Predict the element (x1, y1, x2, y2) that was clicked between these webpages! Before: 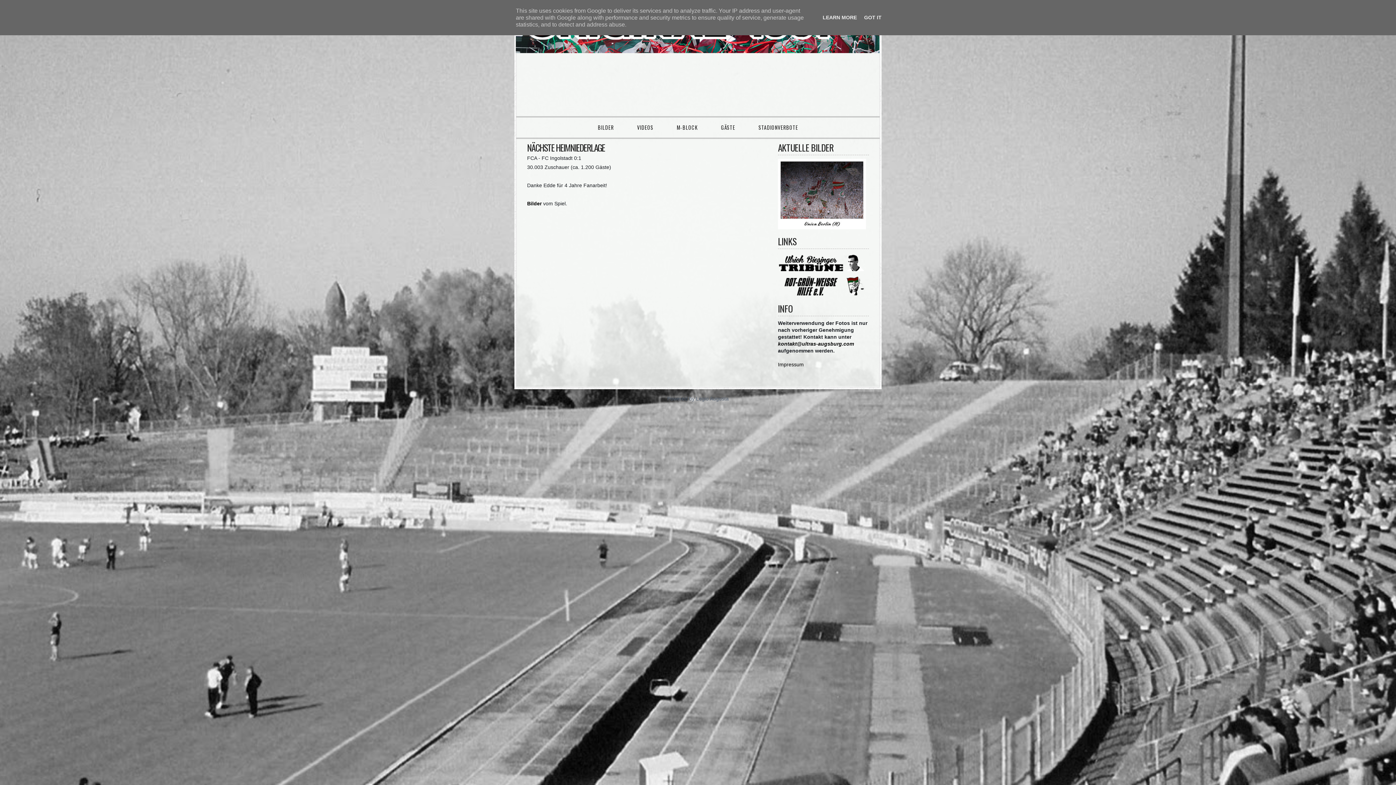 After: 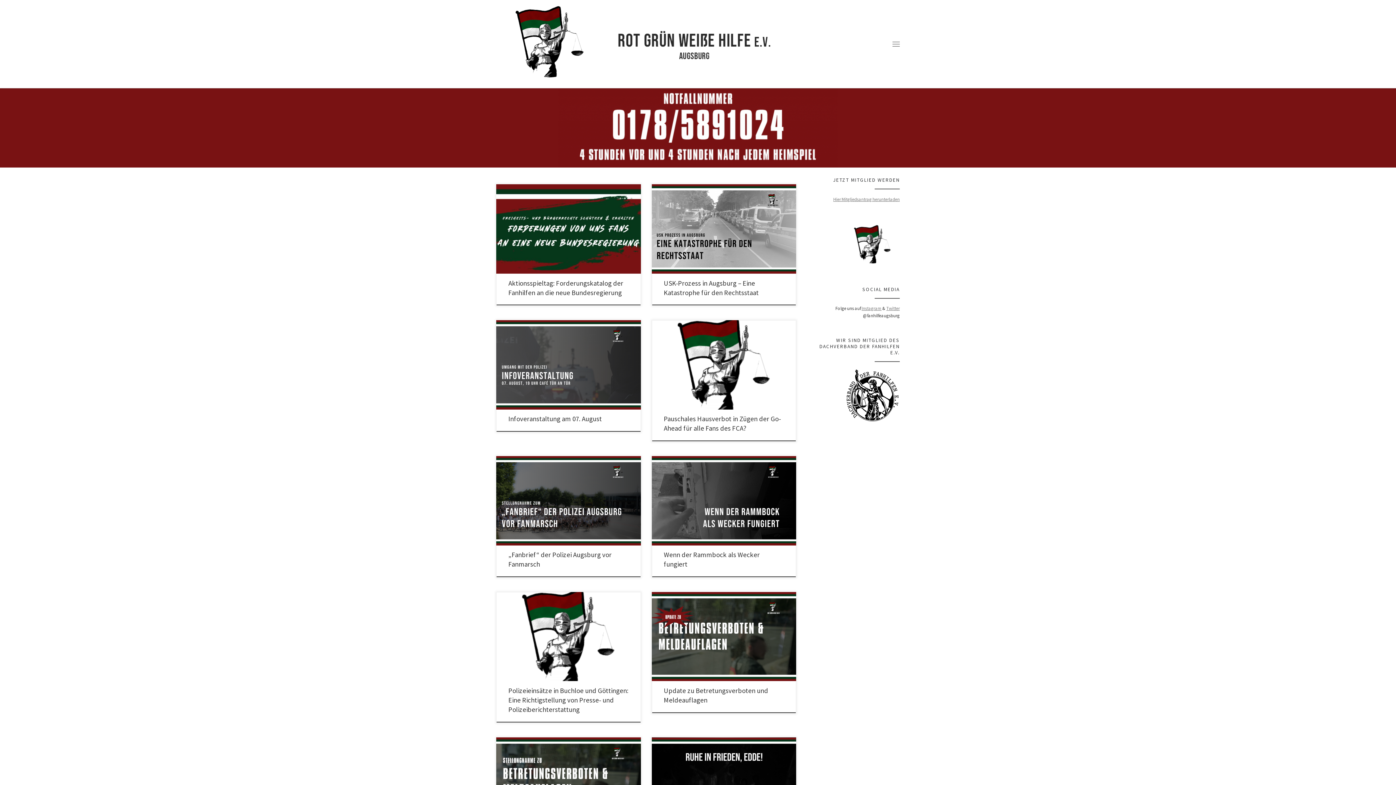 Action: bbox: (778, 292, 866, 297)